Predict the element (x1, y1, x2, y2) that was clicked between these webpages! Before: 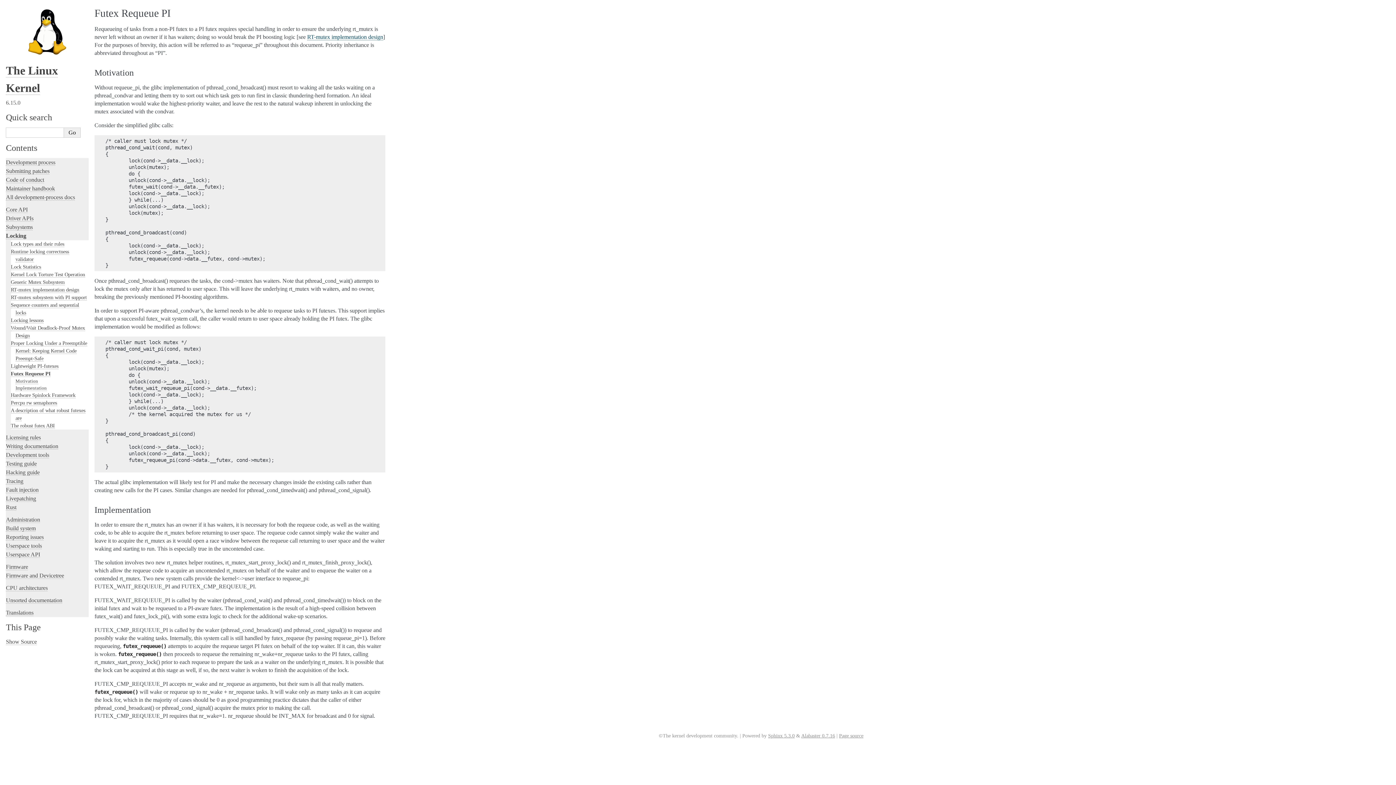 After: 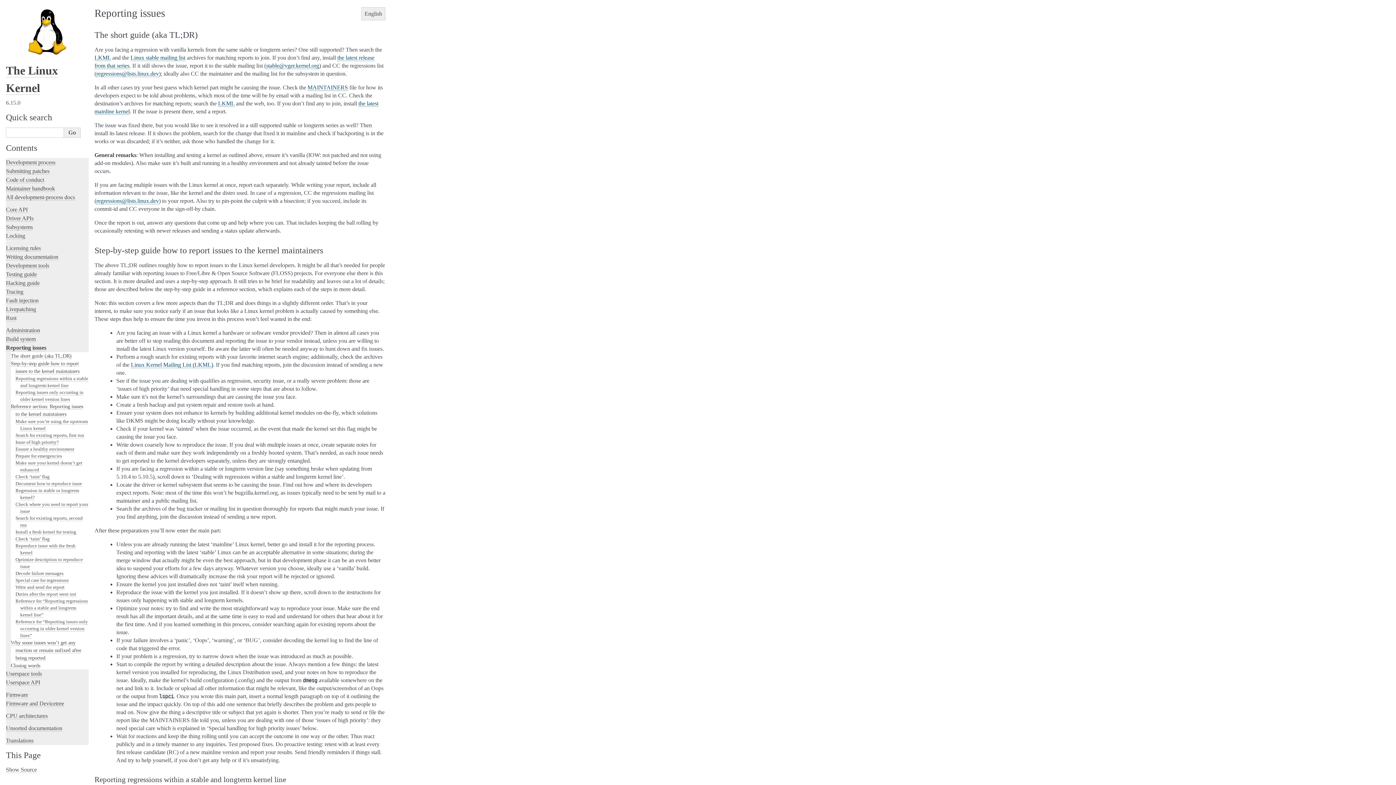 Action: label: Reporting issues bbox: (5, 534, 43, 540)